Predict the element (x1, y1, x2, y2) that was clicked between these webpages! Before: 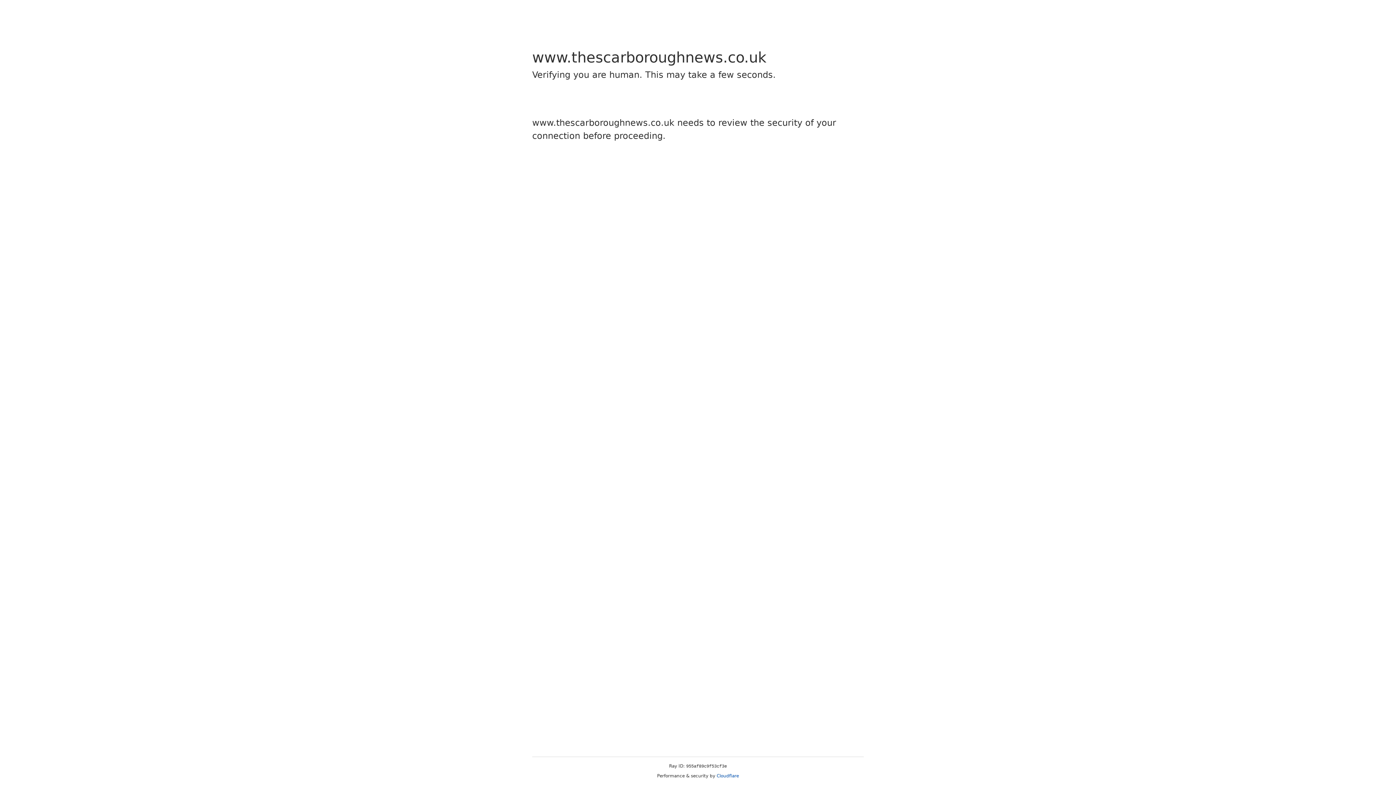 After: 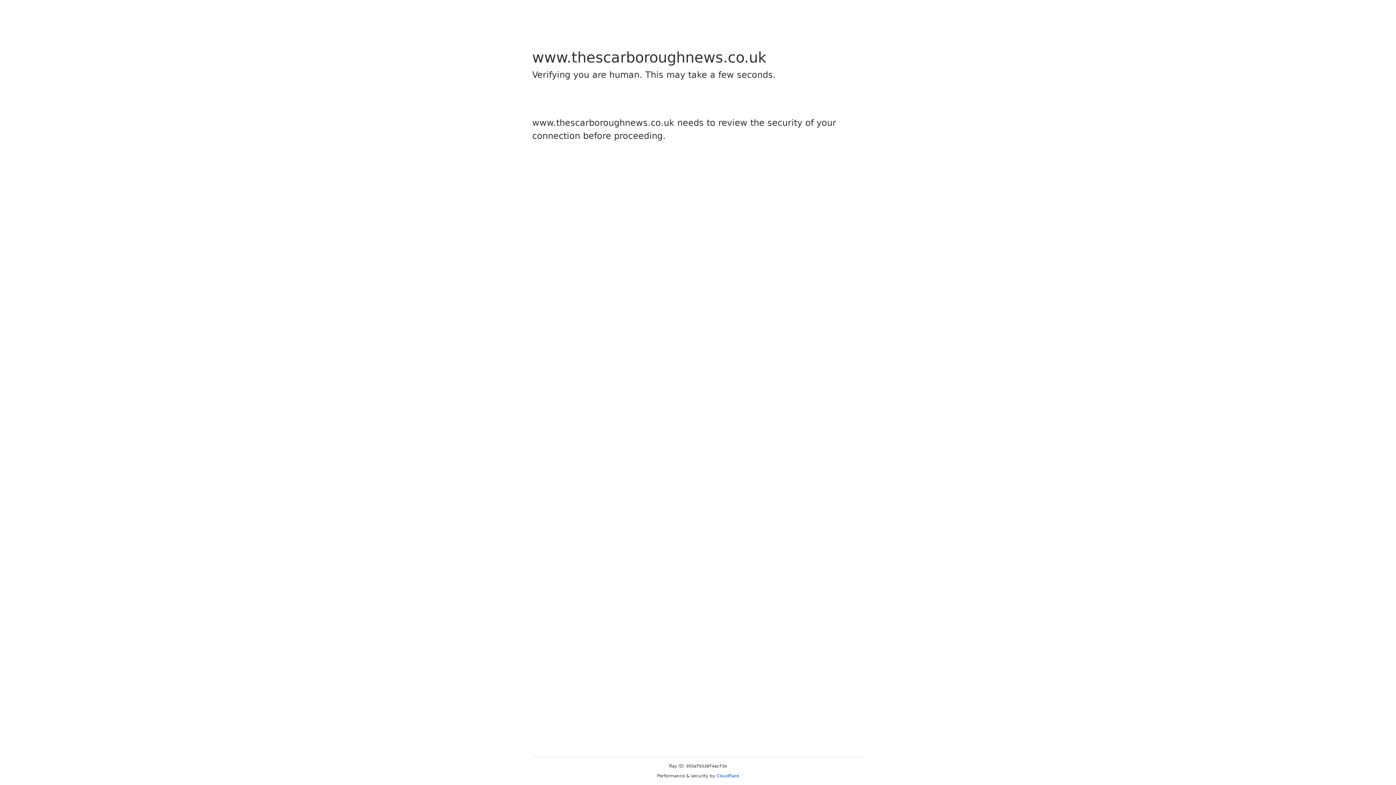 Action: label: Cloudflare bbox: (716, 773, 739, 778)